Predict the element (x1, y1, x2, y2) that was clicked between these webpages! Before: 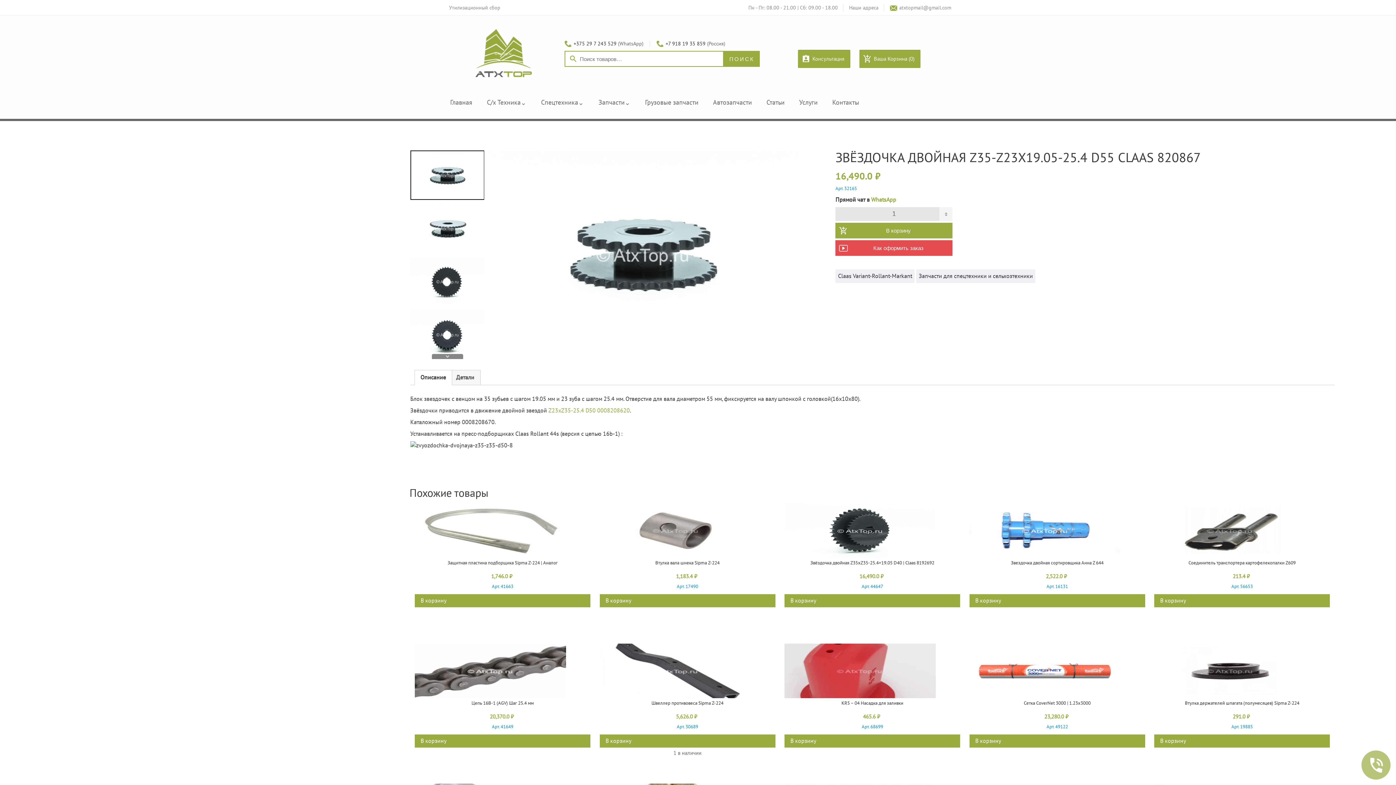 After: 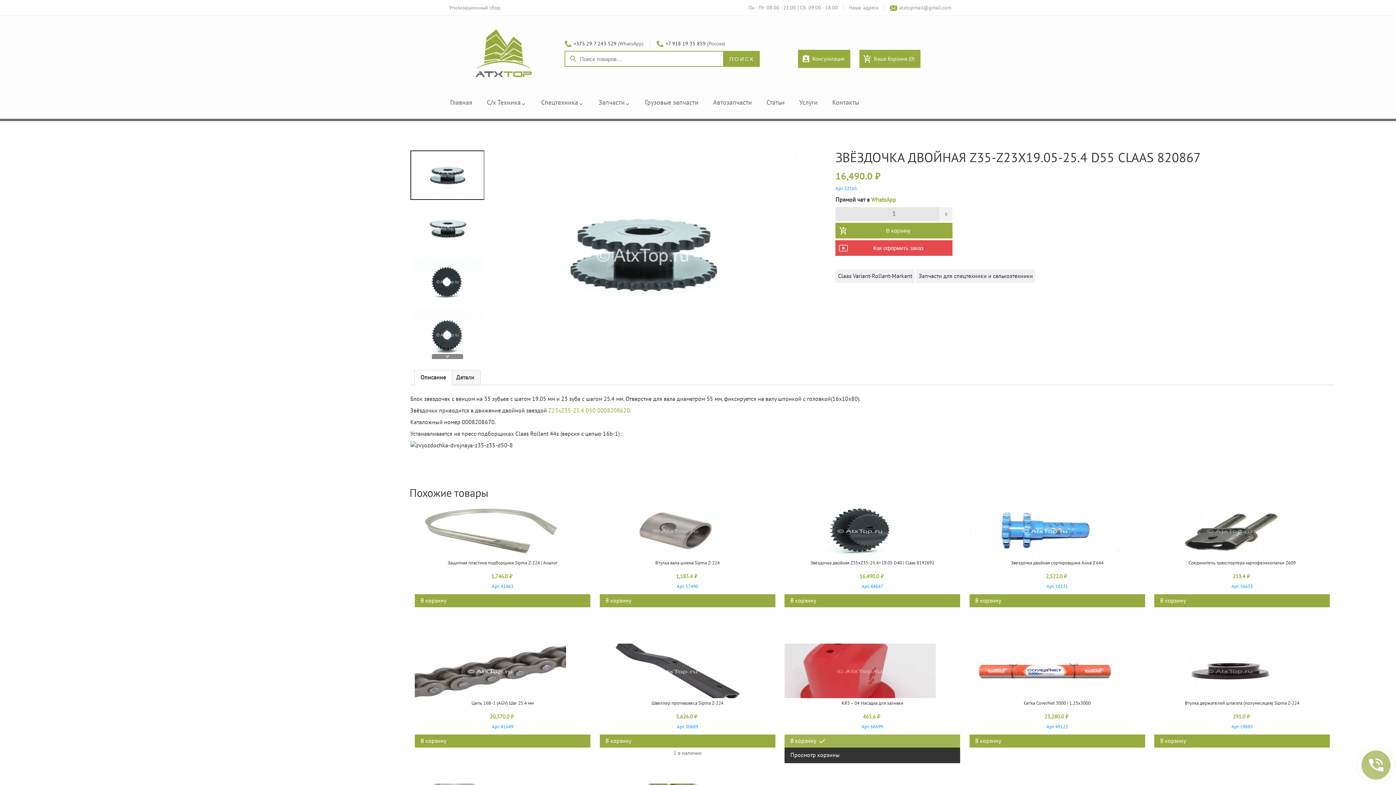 Action: label: Добавить в корзину “KR5 – 04 Насадка для заливки” bbox: (784, 734, 960, 747)